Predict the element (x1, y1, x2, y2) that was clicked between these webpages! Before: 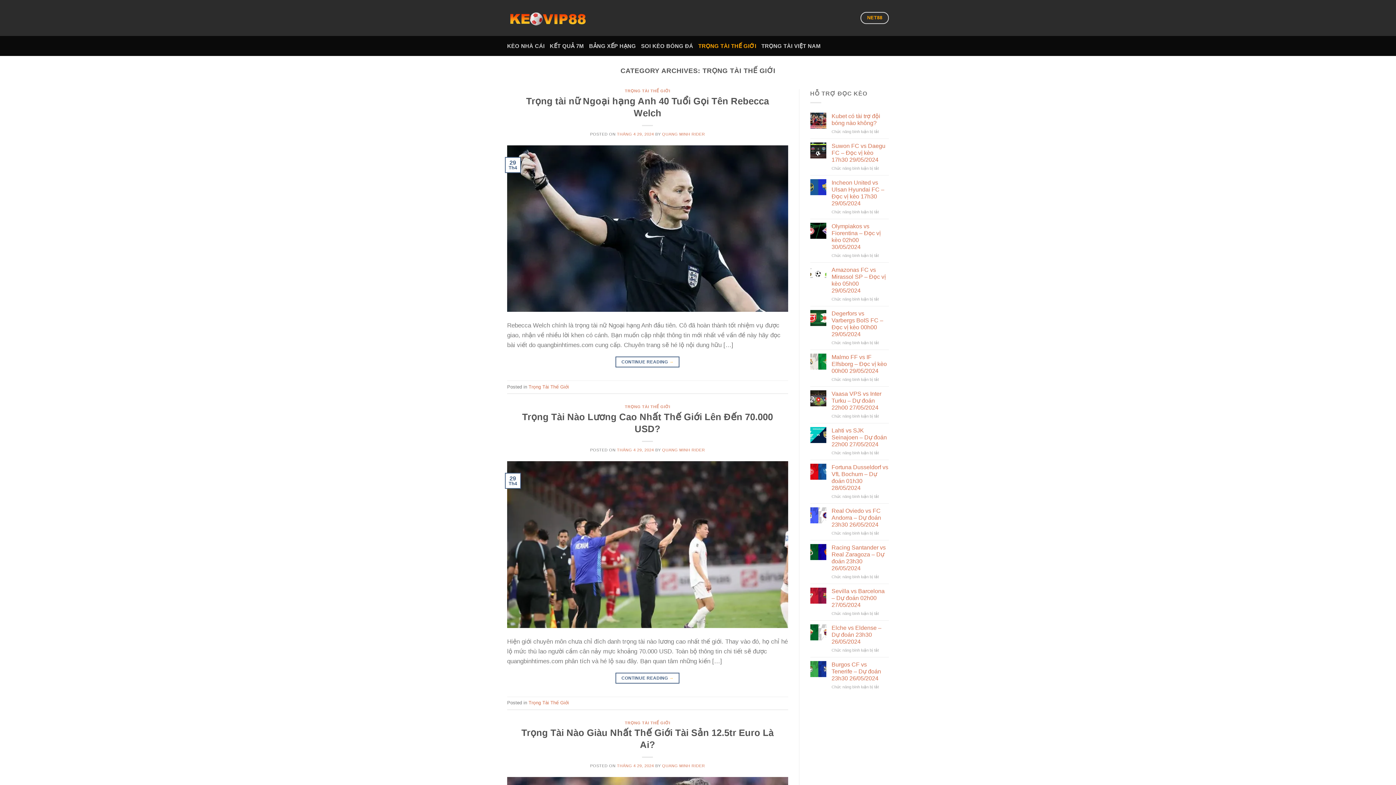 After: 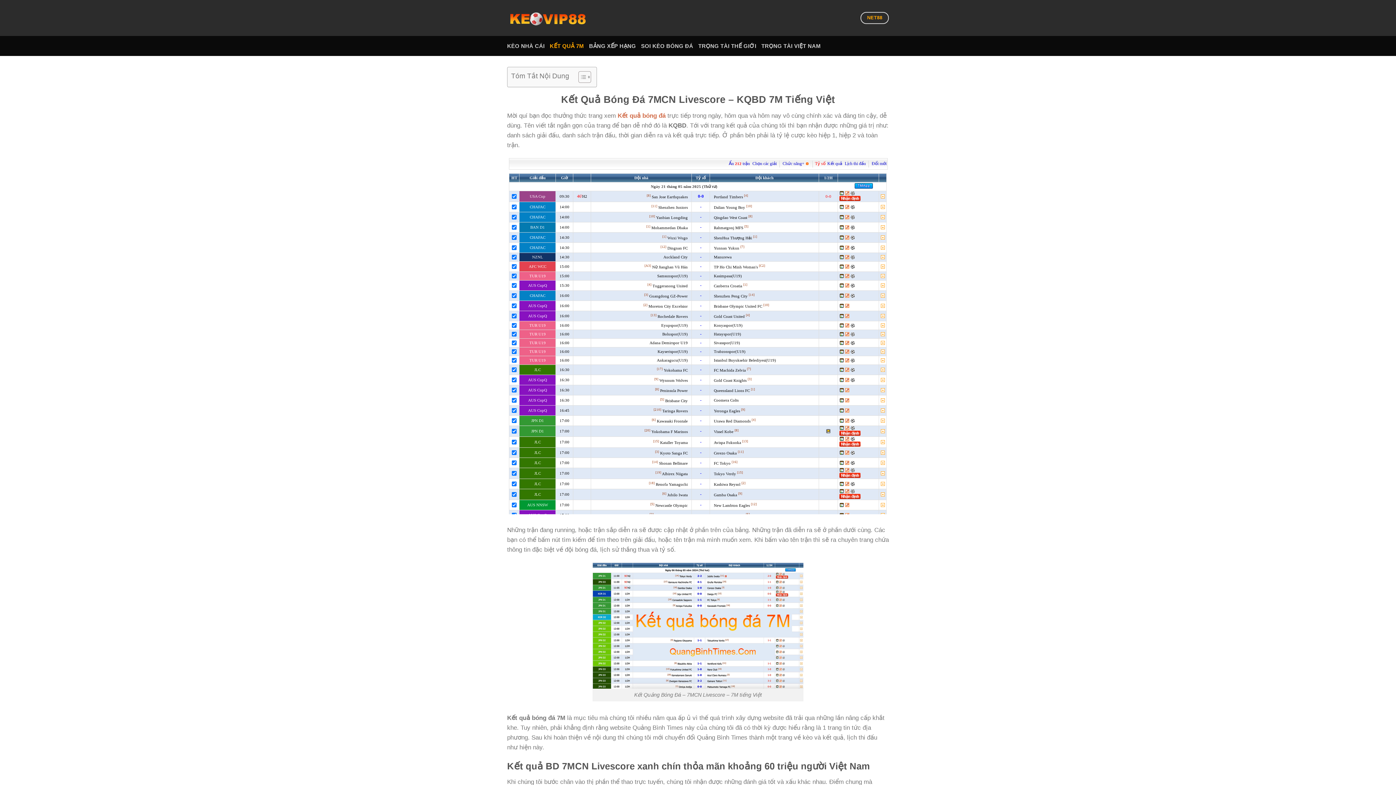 Action: label: KẾT QUẢ 7M bbox: (549, 36, 584, 56)